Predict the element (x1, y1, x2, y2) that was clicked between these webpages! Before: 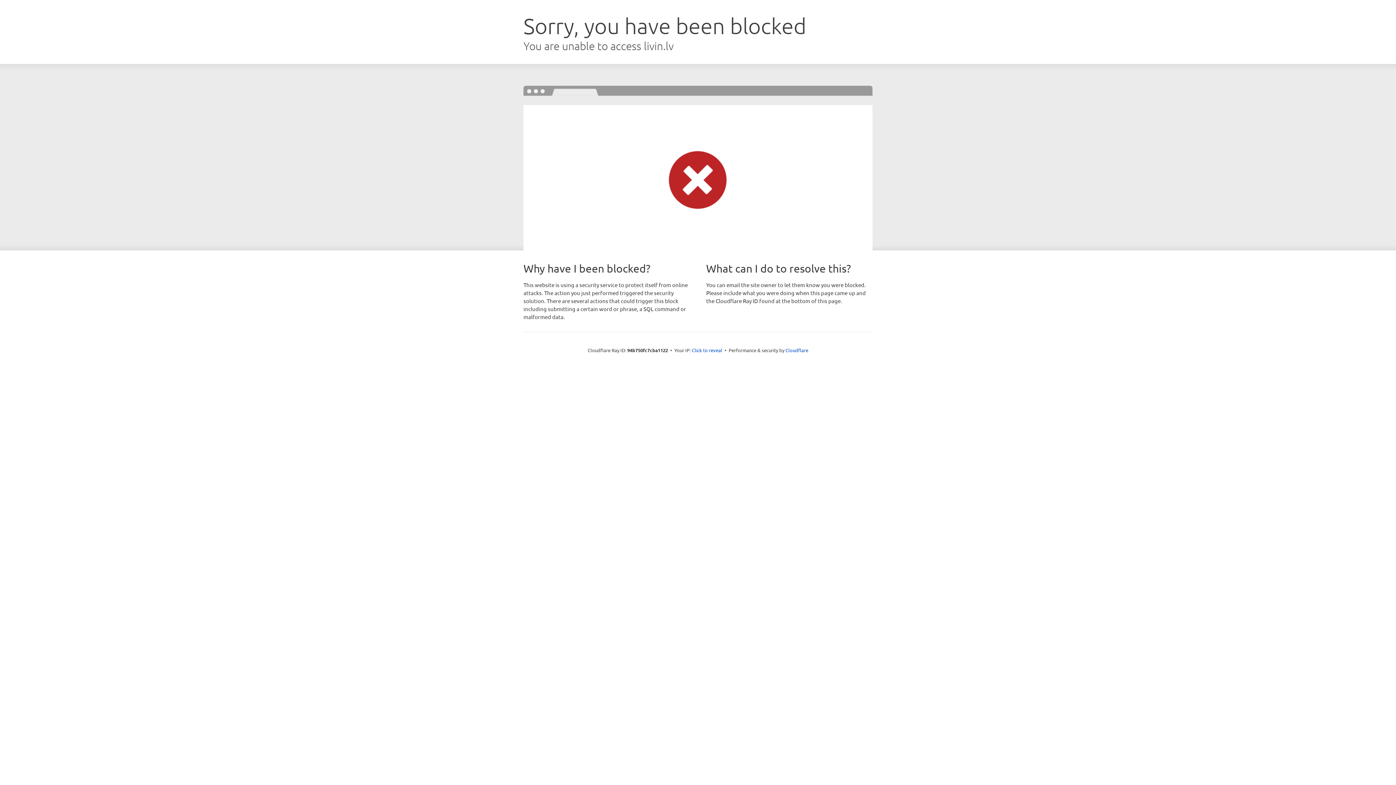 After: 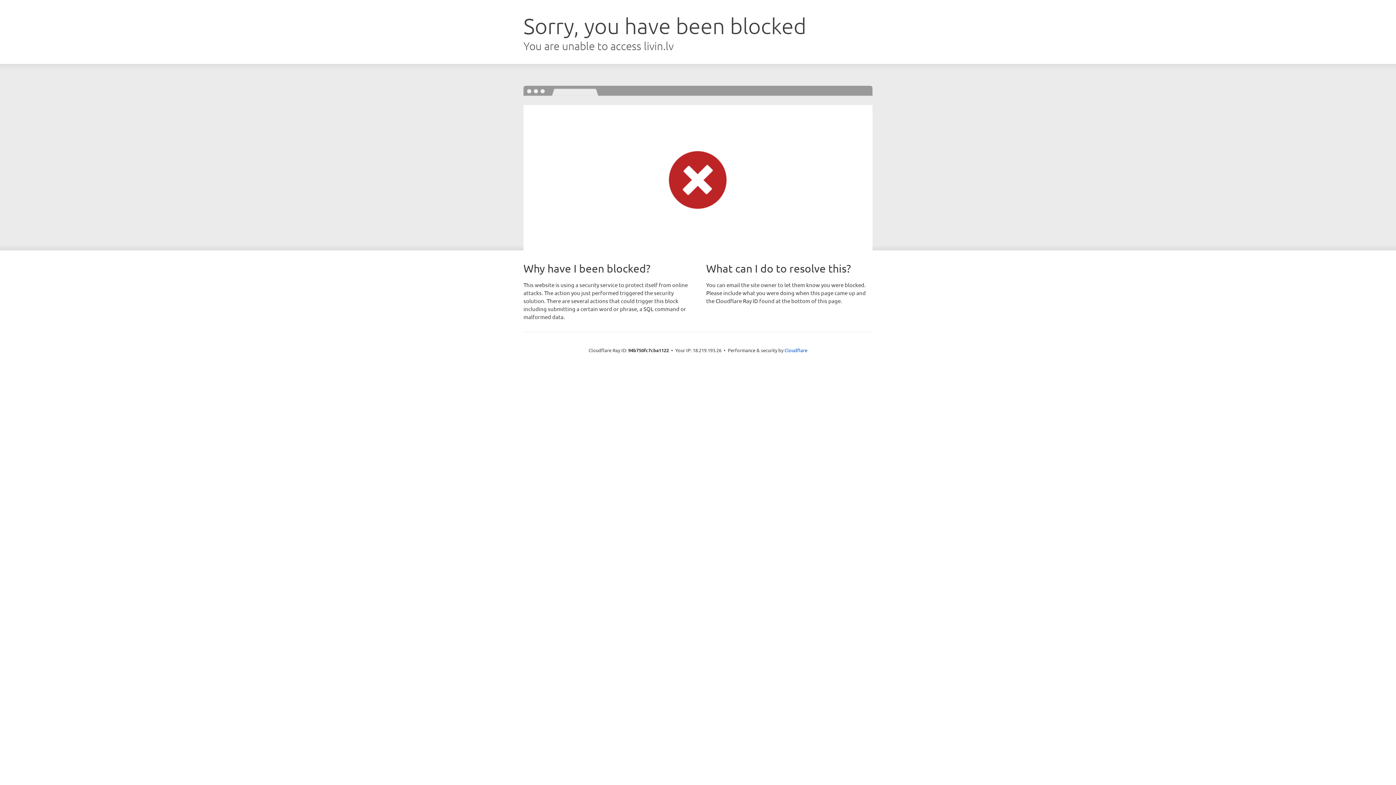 Action: label: Click to reveal bbox: (692, 346, 722, 353)